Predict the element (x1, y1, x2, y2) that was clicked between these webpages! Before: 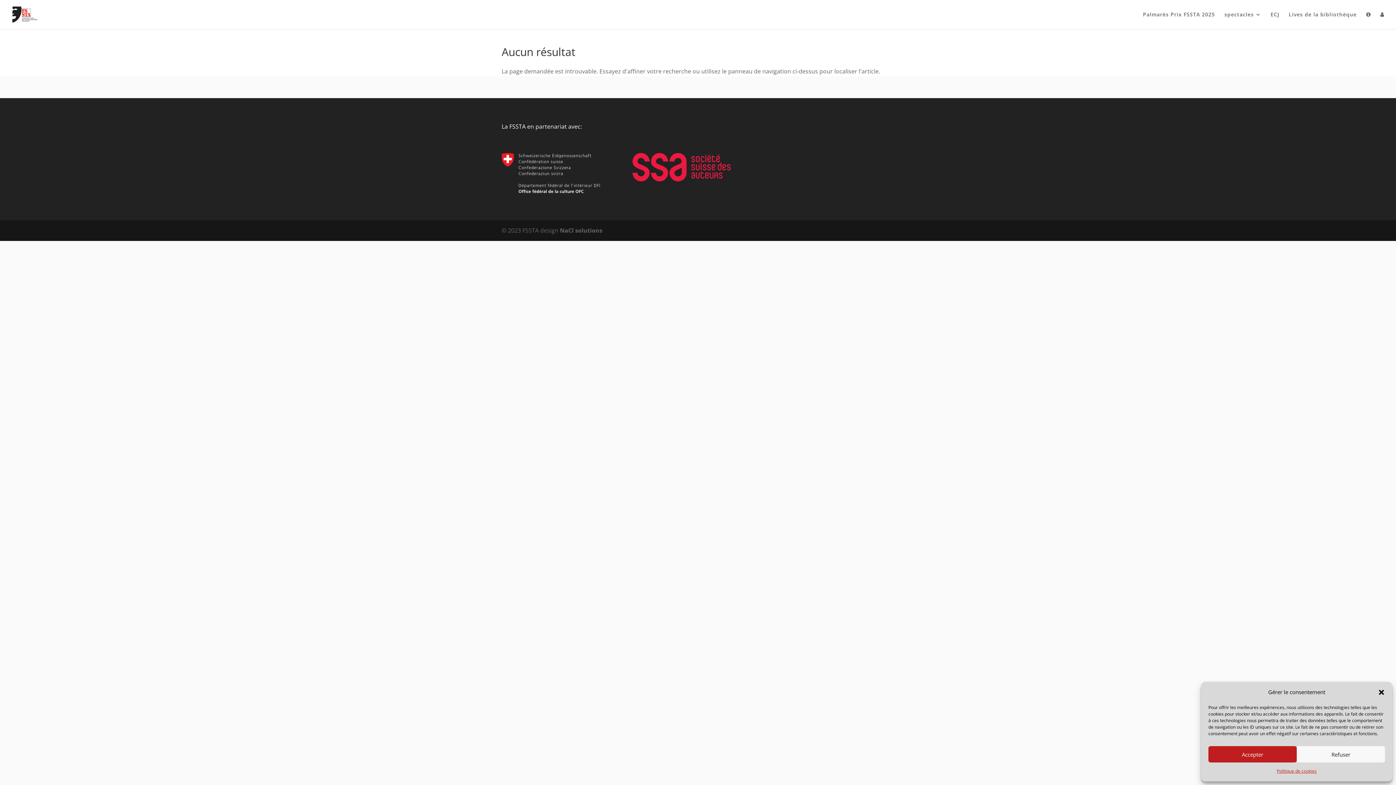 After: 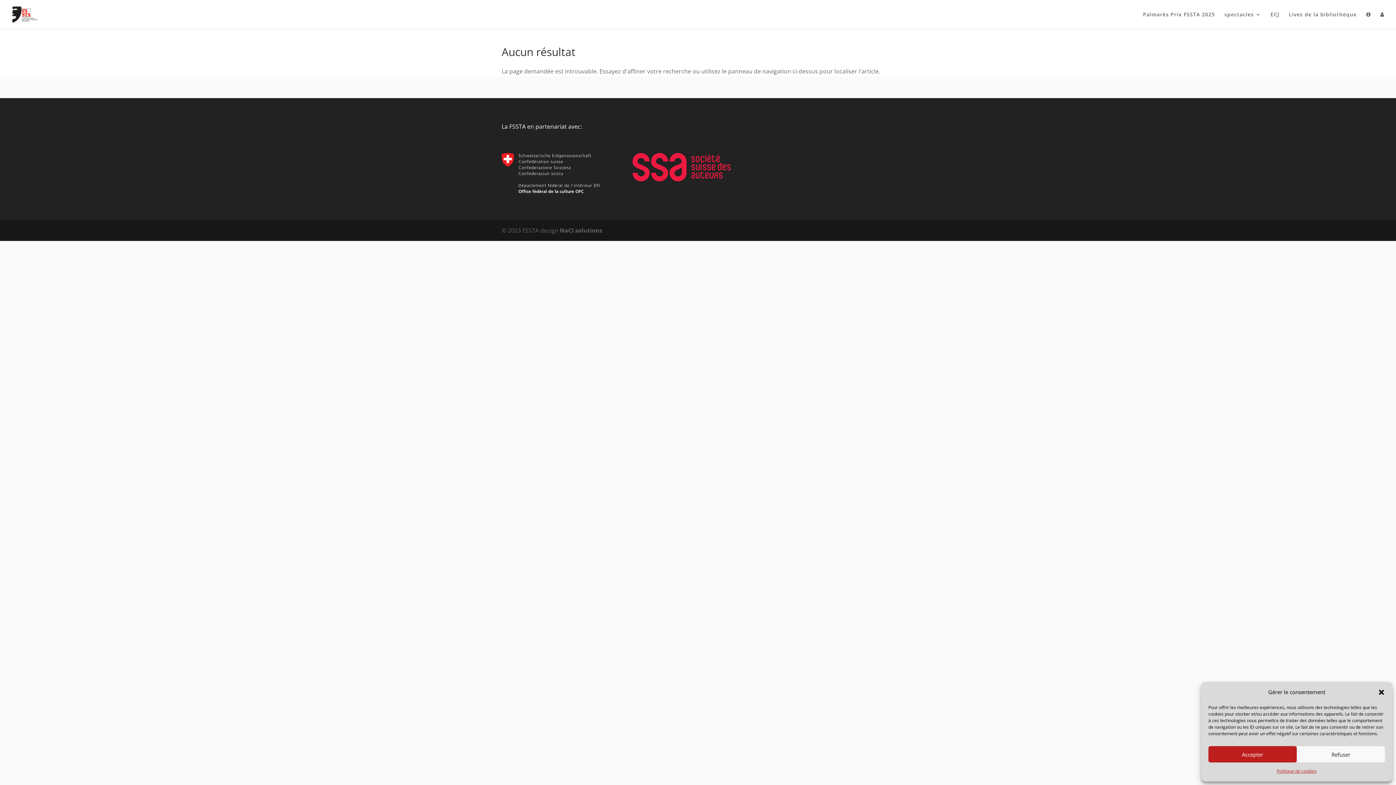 Action: bbox: (632, 153, 730, 181)